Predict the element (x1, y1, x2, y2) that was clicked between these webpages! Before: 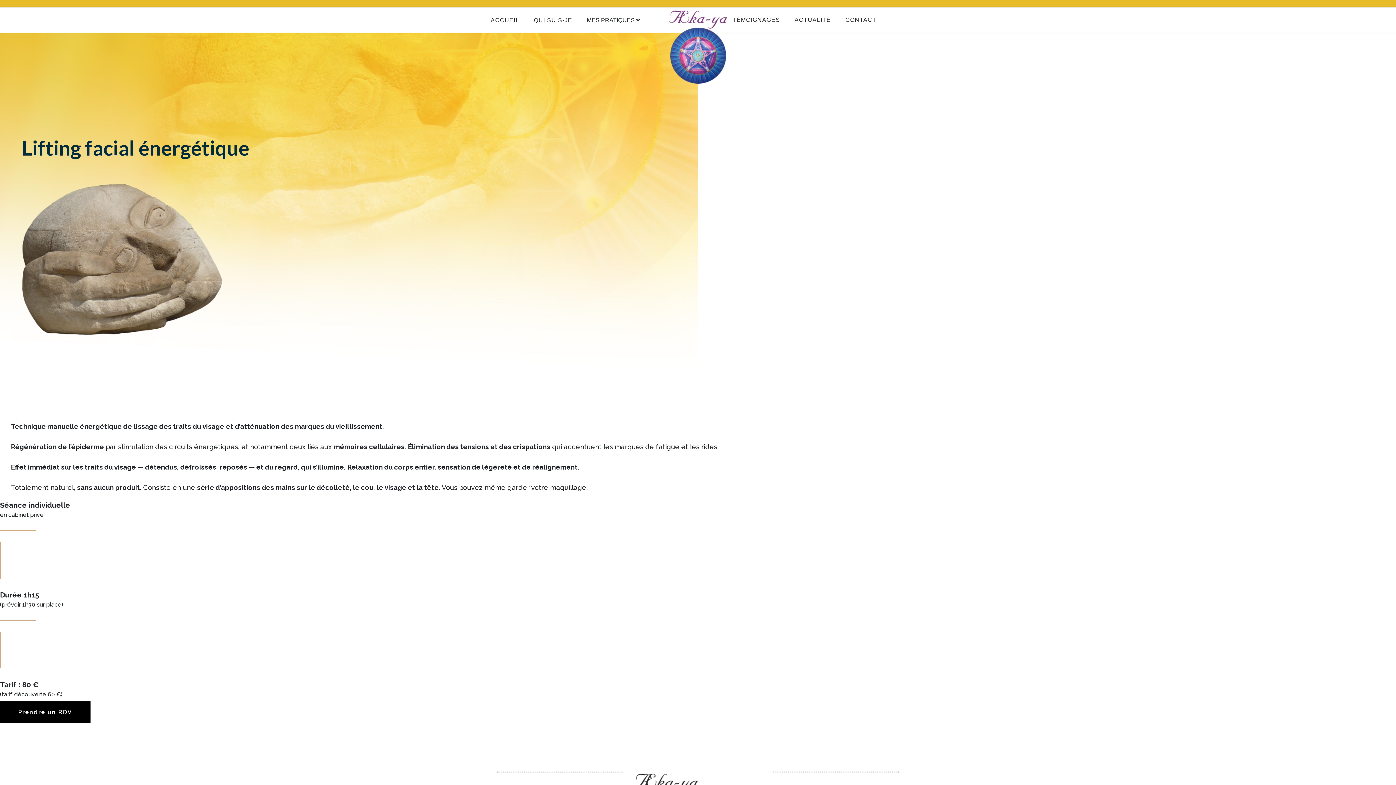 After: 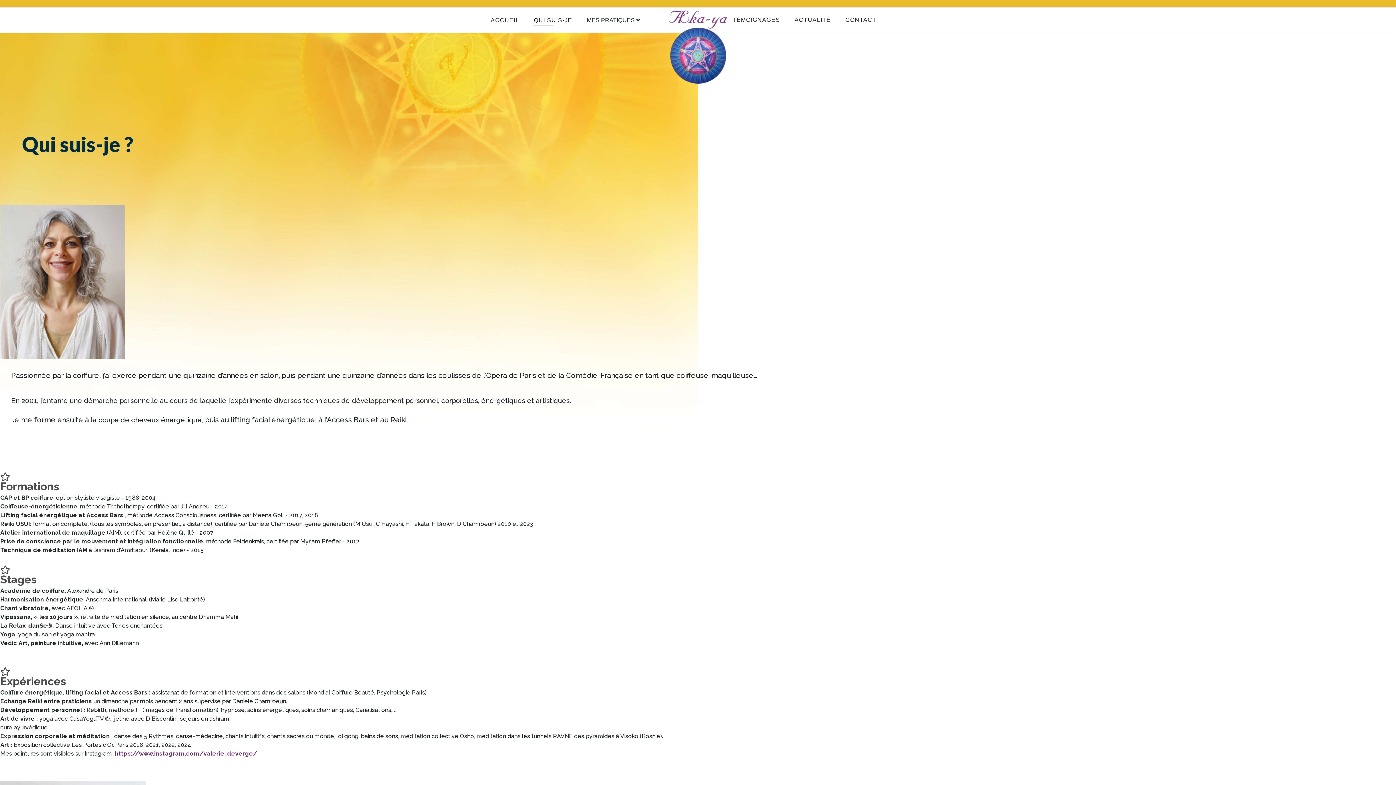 Action: label: QUI SUIS-JE bbox: (534, 8, 572, 32)